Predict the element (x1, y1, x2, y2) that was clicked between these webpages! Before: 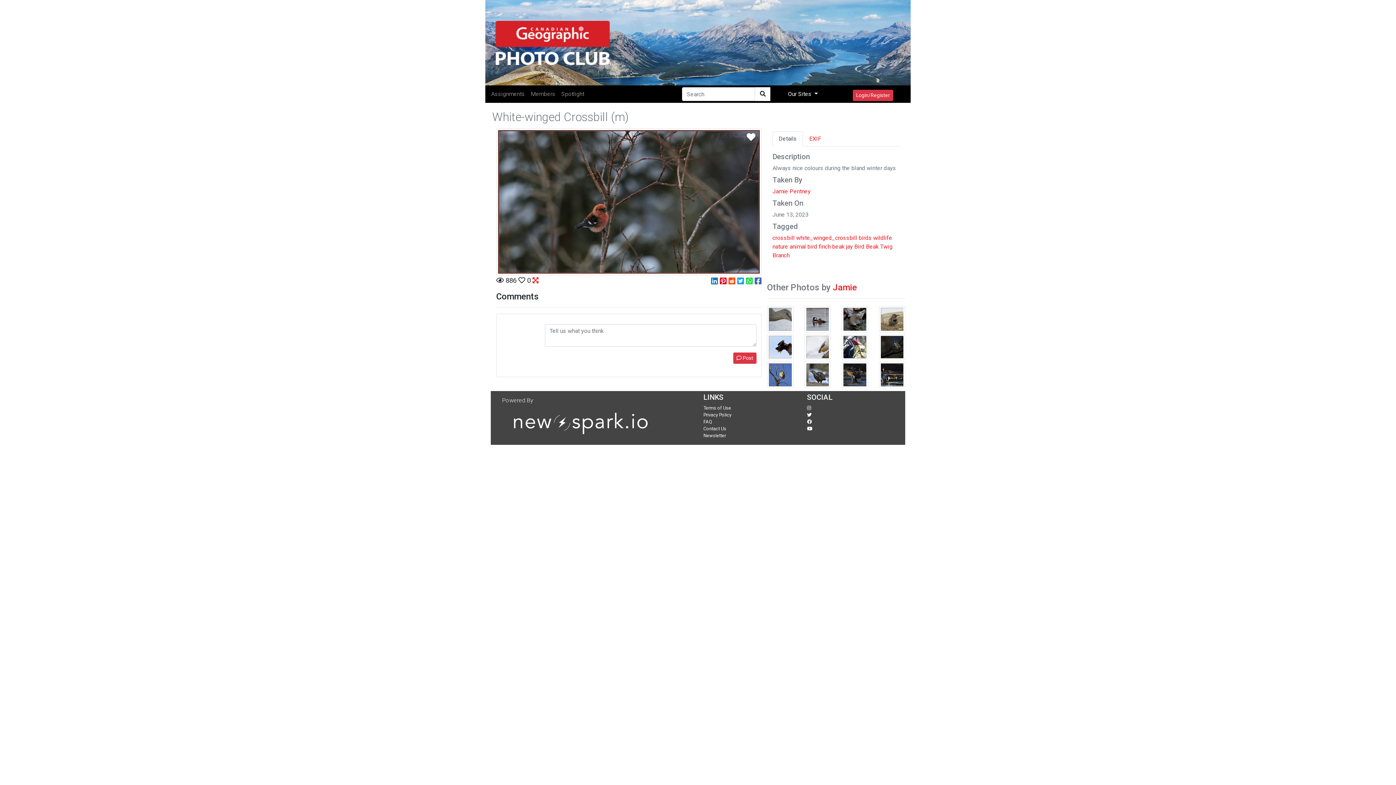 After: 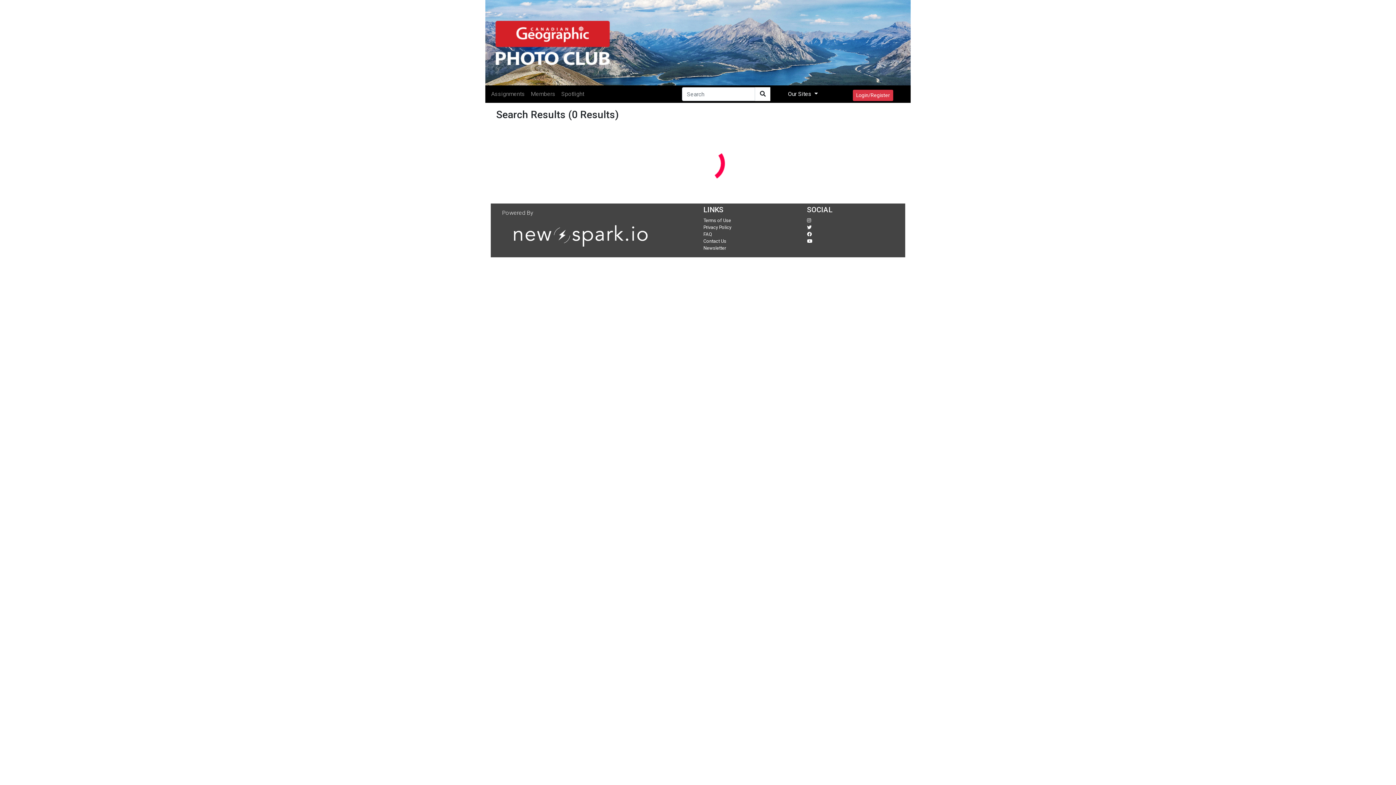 Action: bbox: (789, 243, 806, 250) label: animal